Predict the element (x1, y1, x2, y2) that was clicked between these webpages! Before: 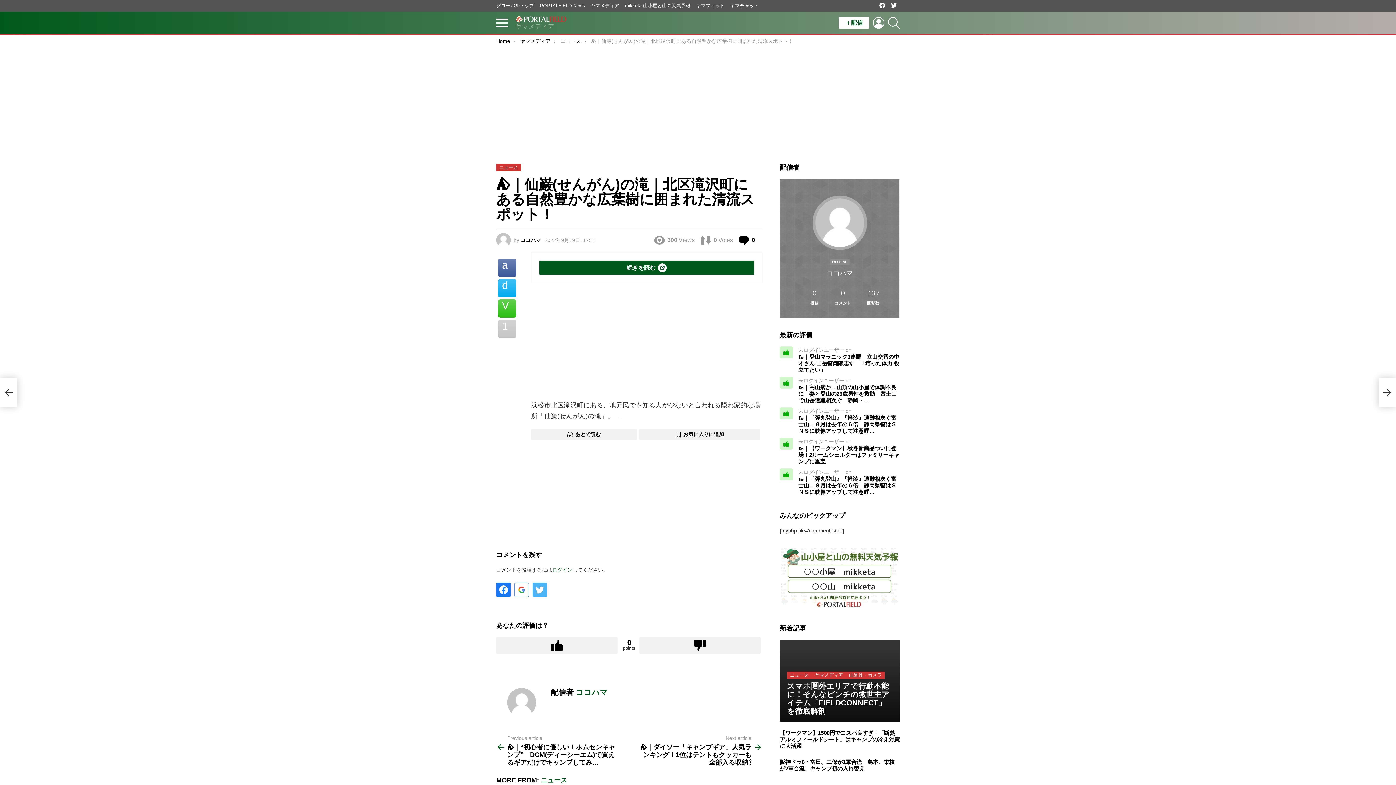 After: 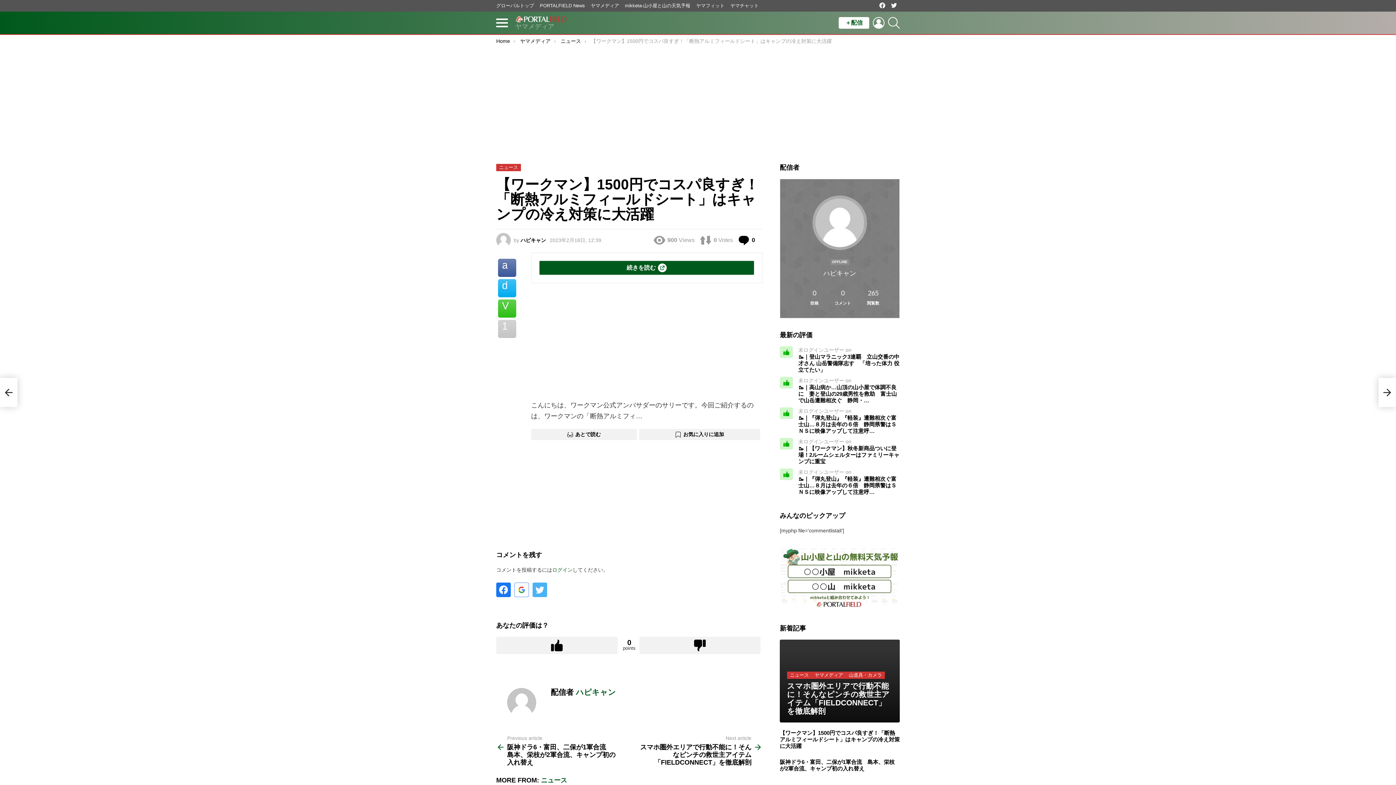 Action: bbox: (780, 730, 900, 749) label: 【ワークマン】1500円でコスパ良すぎ！「断熱アルミフィールドシート」はキャンプの冷え対策に大活躍